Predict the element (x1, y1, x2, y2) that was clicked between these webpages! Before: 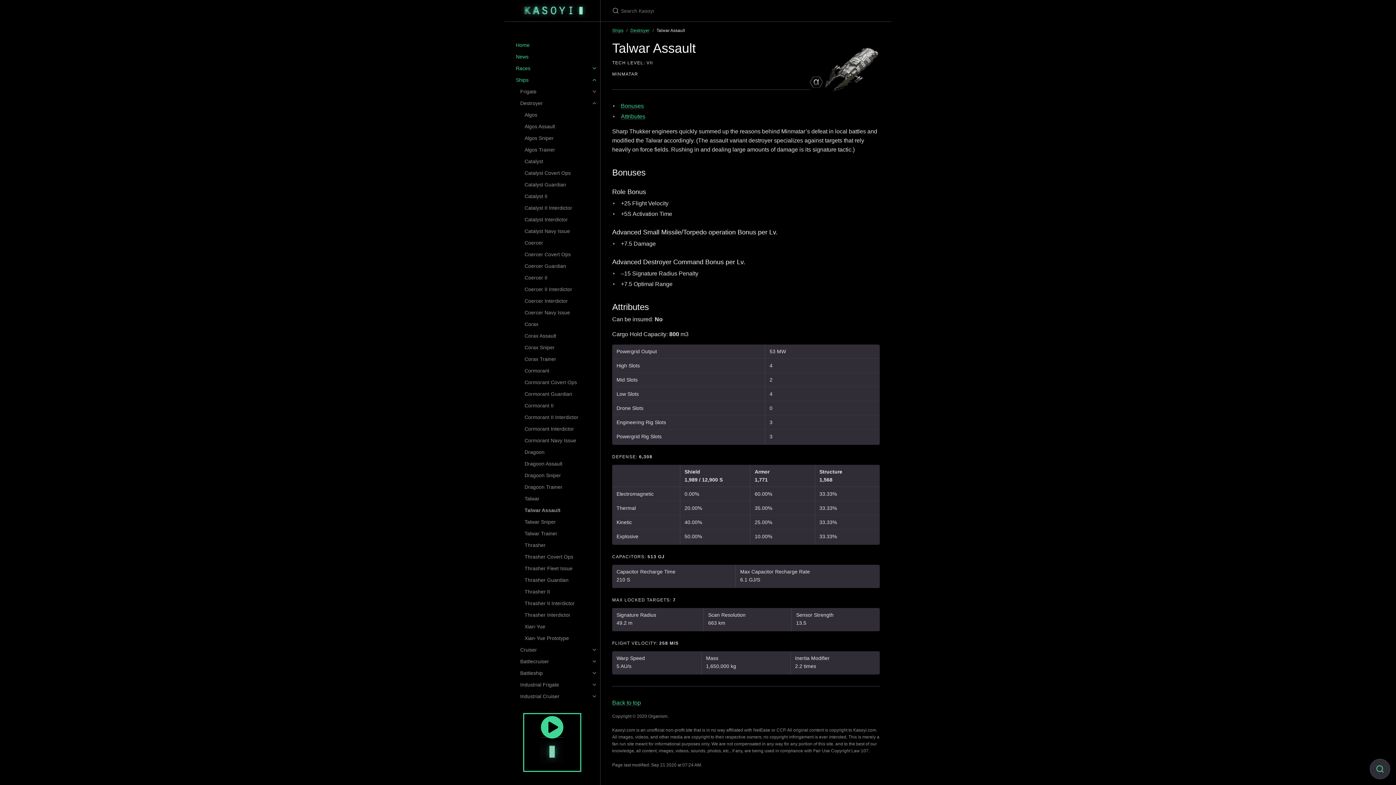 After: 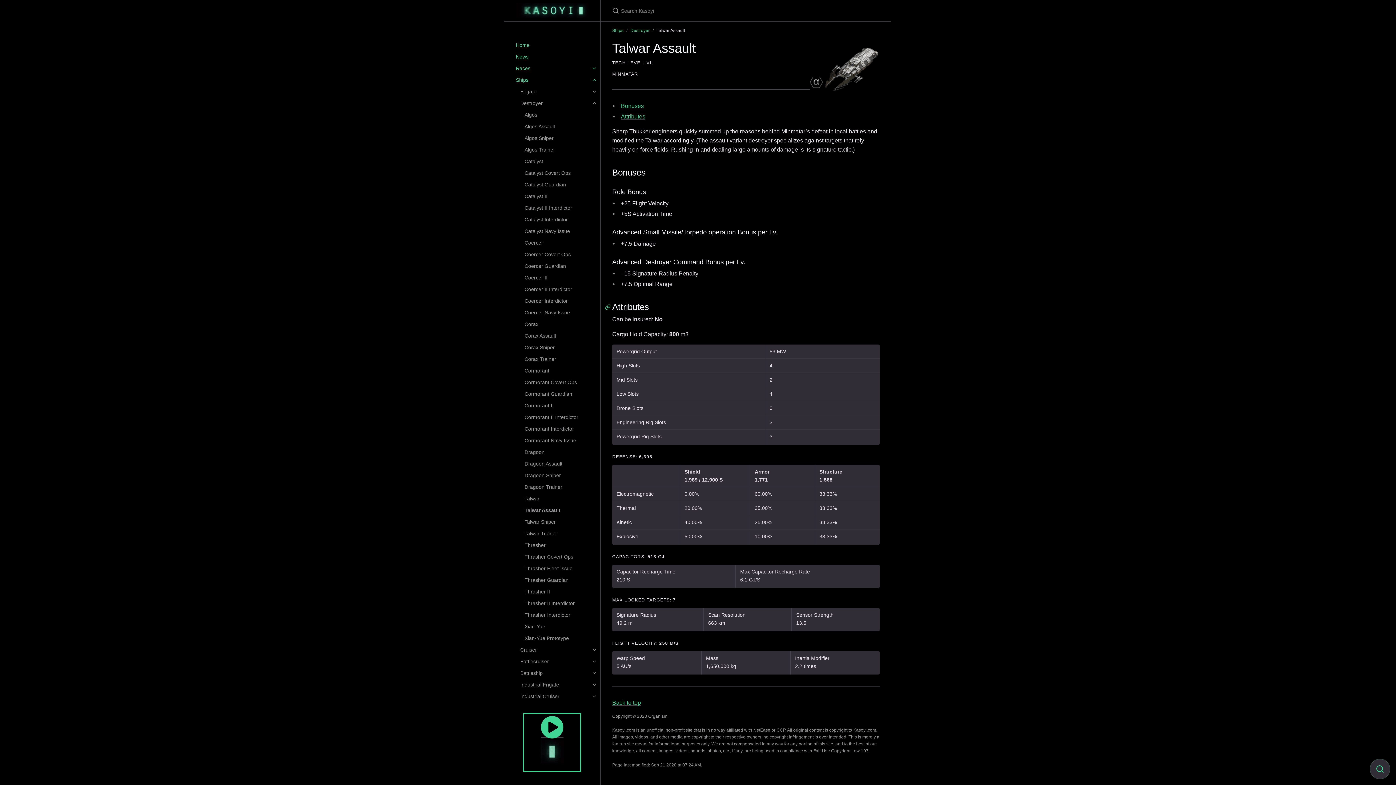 Action: bbox: (603, 301, 612, 312)